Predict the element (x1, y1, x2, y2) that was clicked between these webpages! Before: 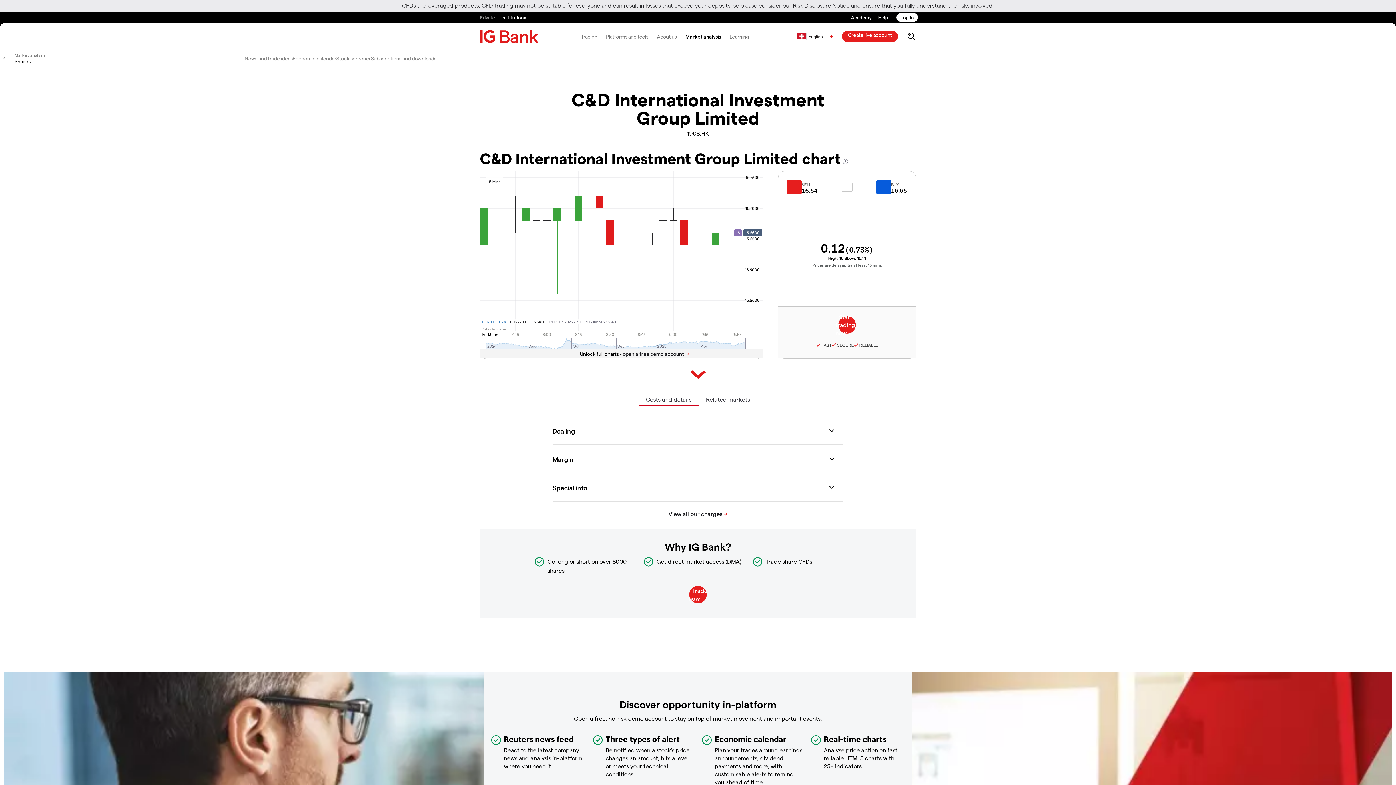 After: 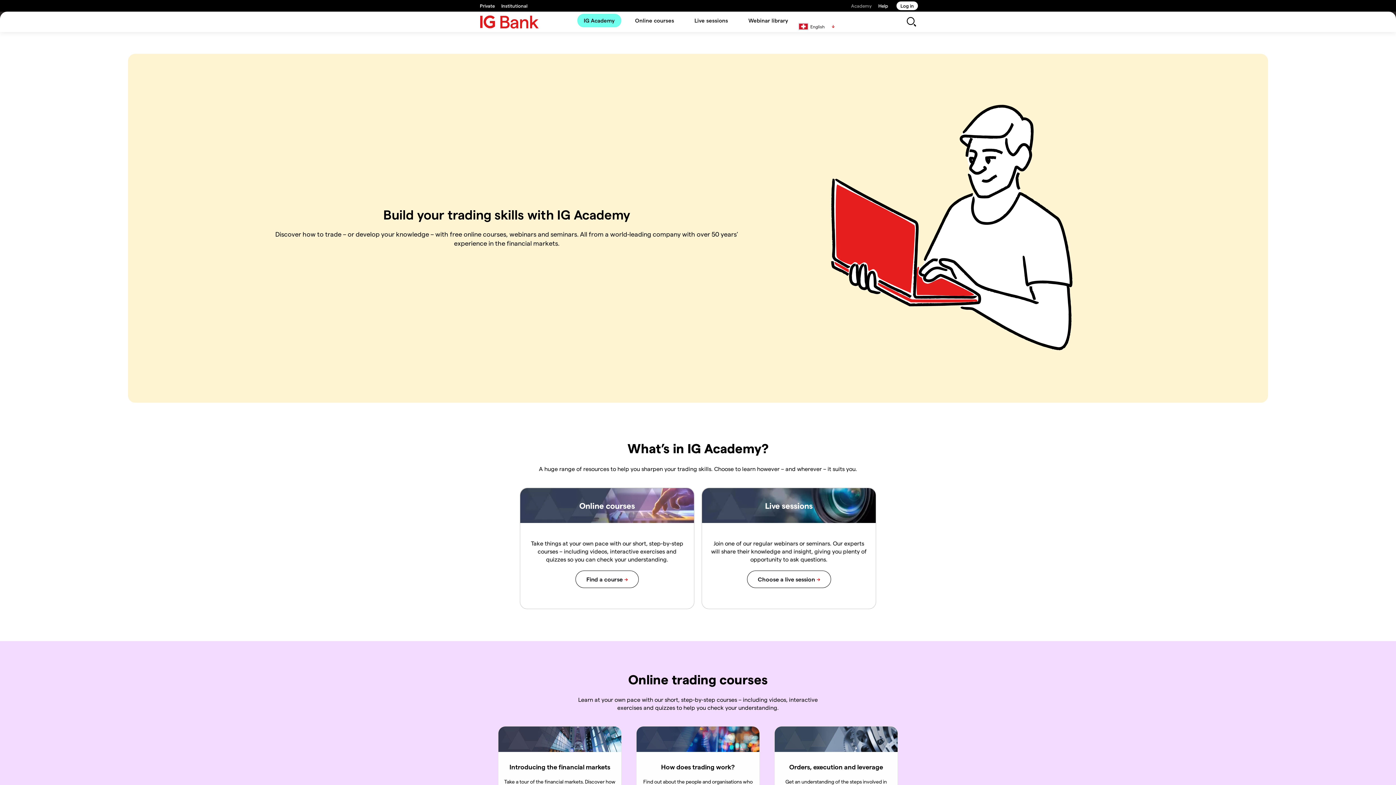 Action: bbox: (851, 11, 872, 23) label: Academy